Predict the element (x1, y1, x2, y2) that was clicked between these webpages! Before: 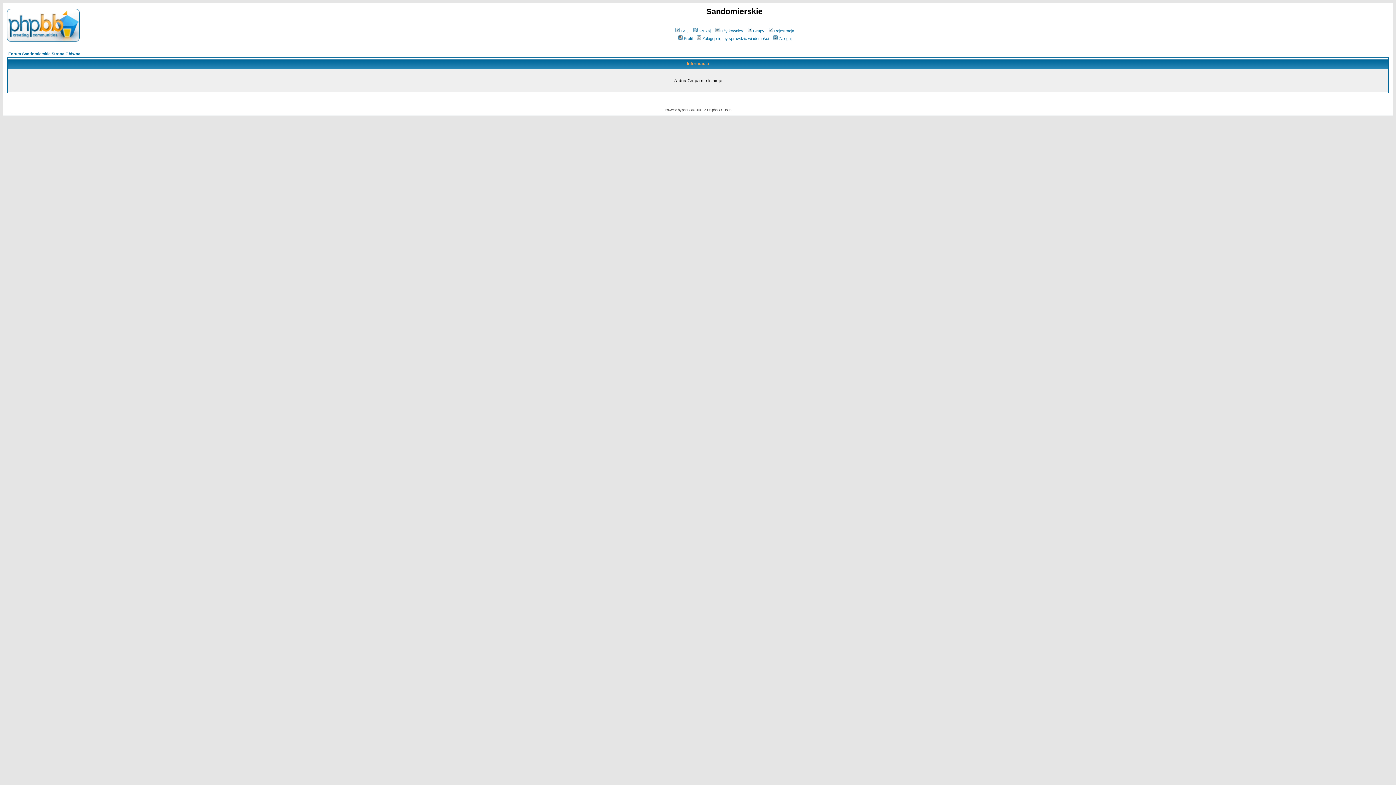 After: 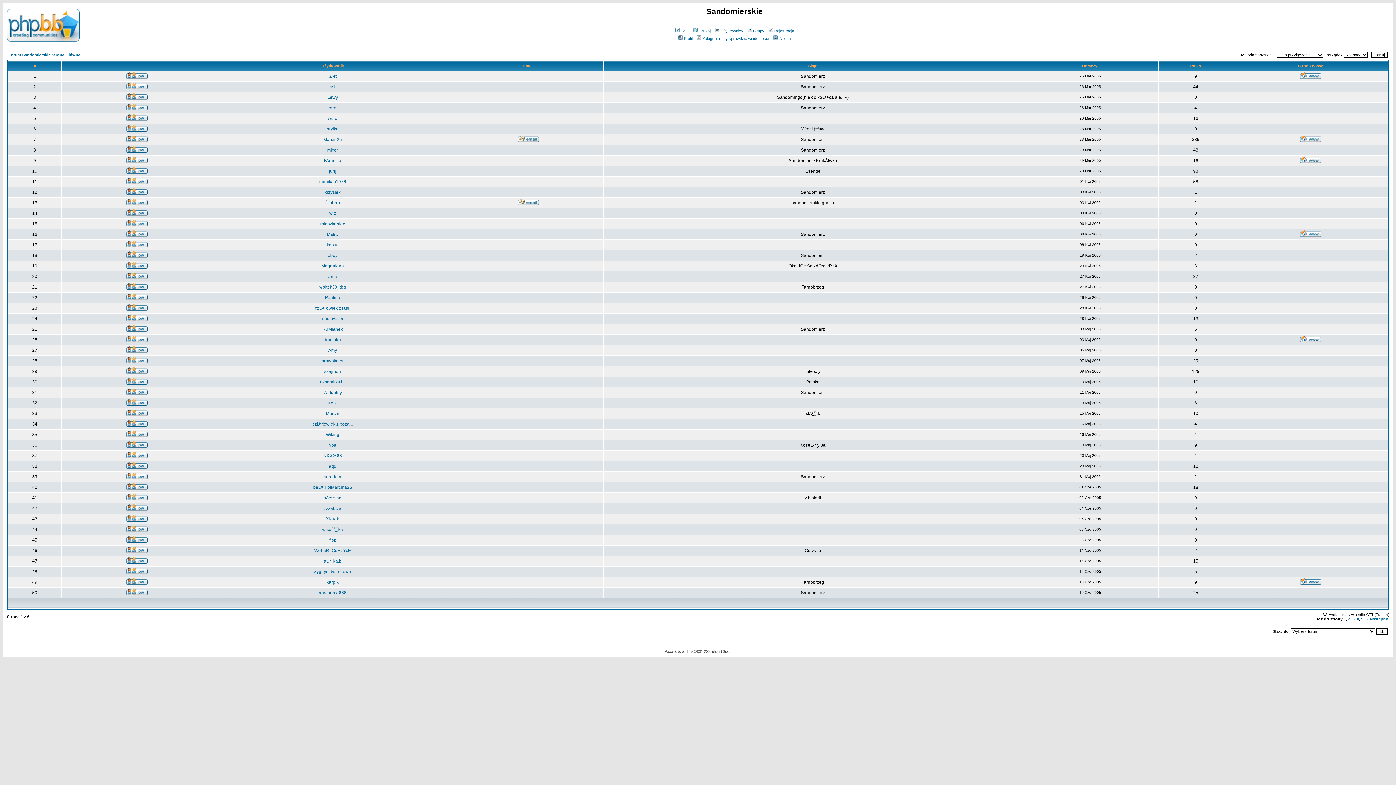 Action: label: Użytkownicy bbox: (714, 28, 743, 33)